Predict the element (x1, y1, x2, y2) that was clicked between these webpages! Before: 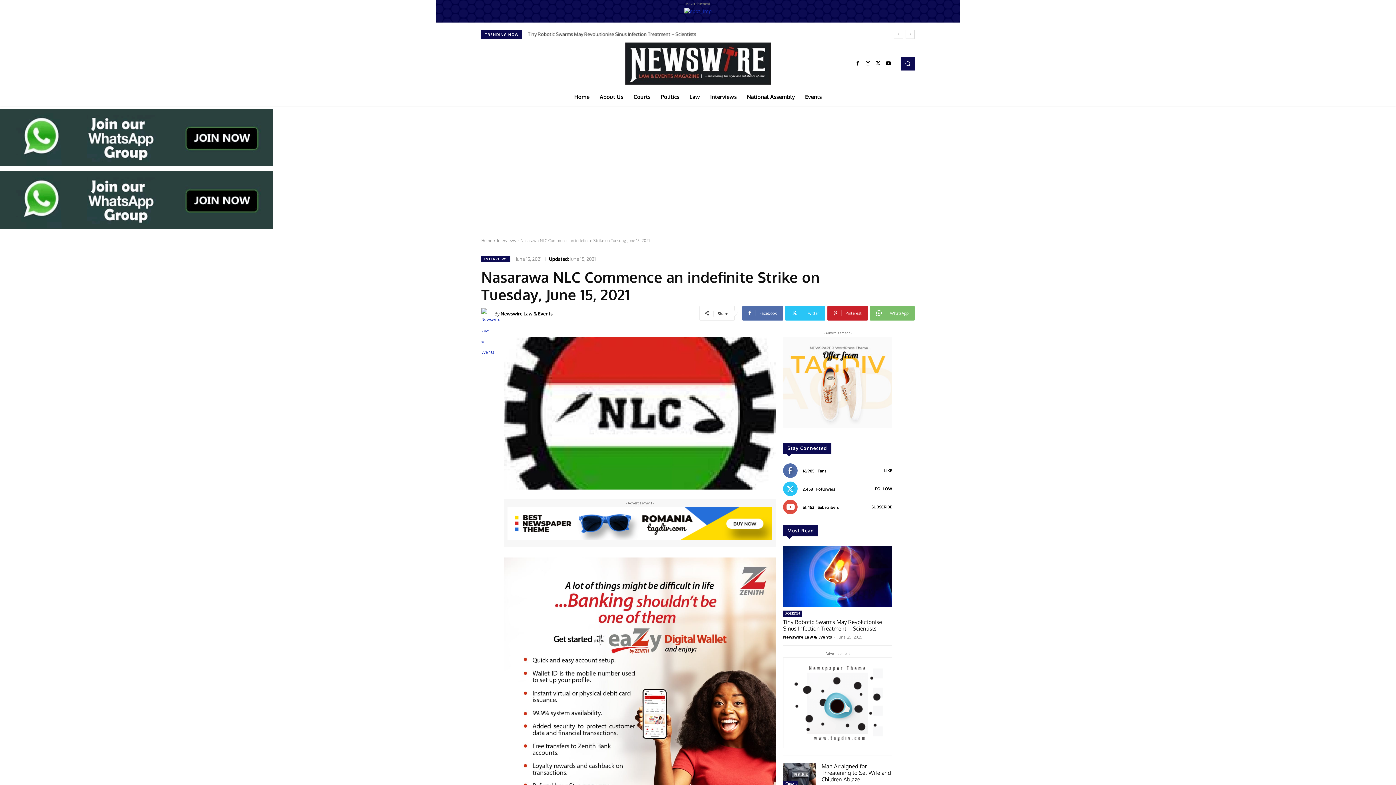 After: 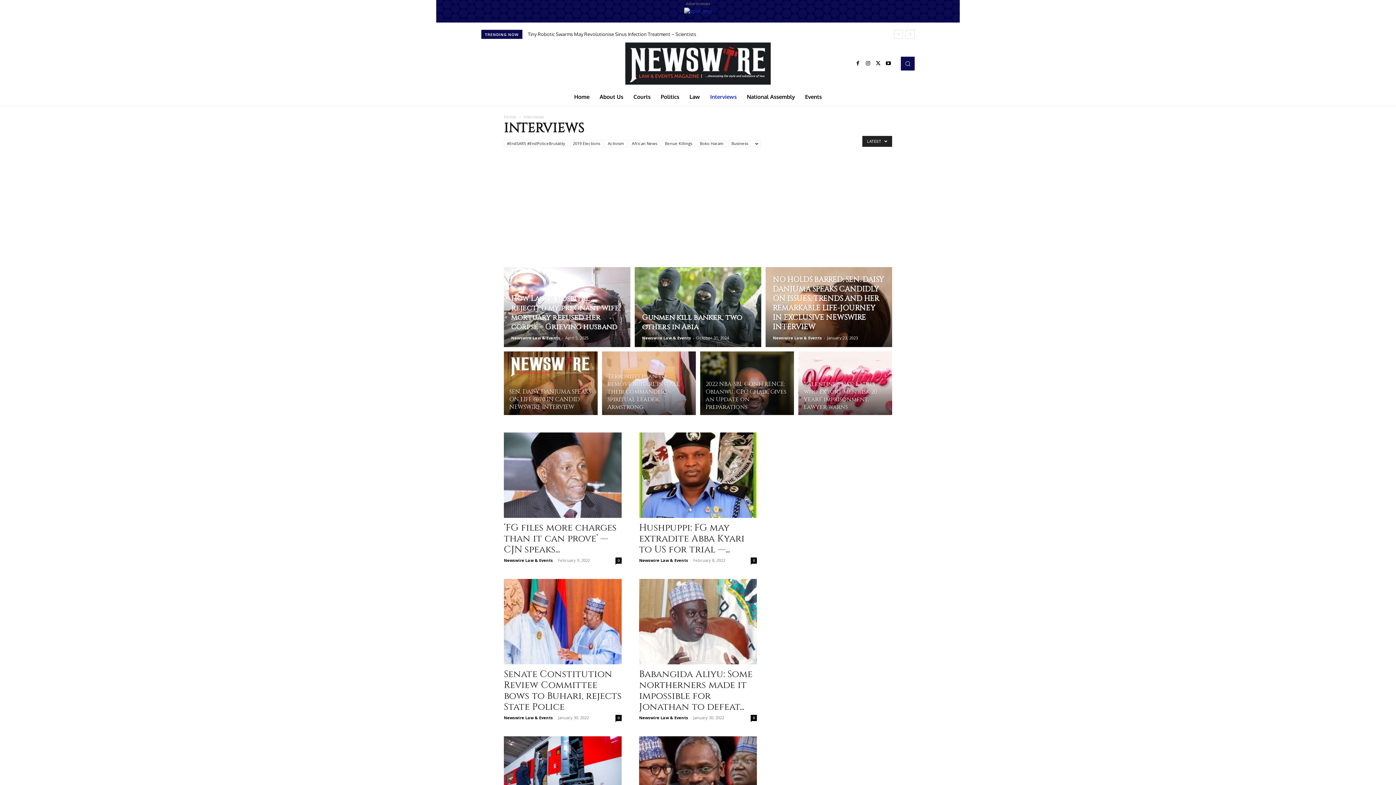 Action: label: Interviews bbox: (705, 88, 742, 105)